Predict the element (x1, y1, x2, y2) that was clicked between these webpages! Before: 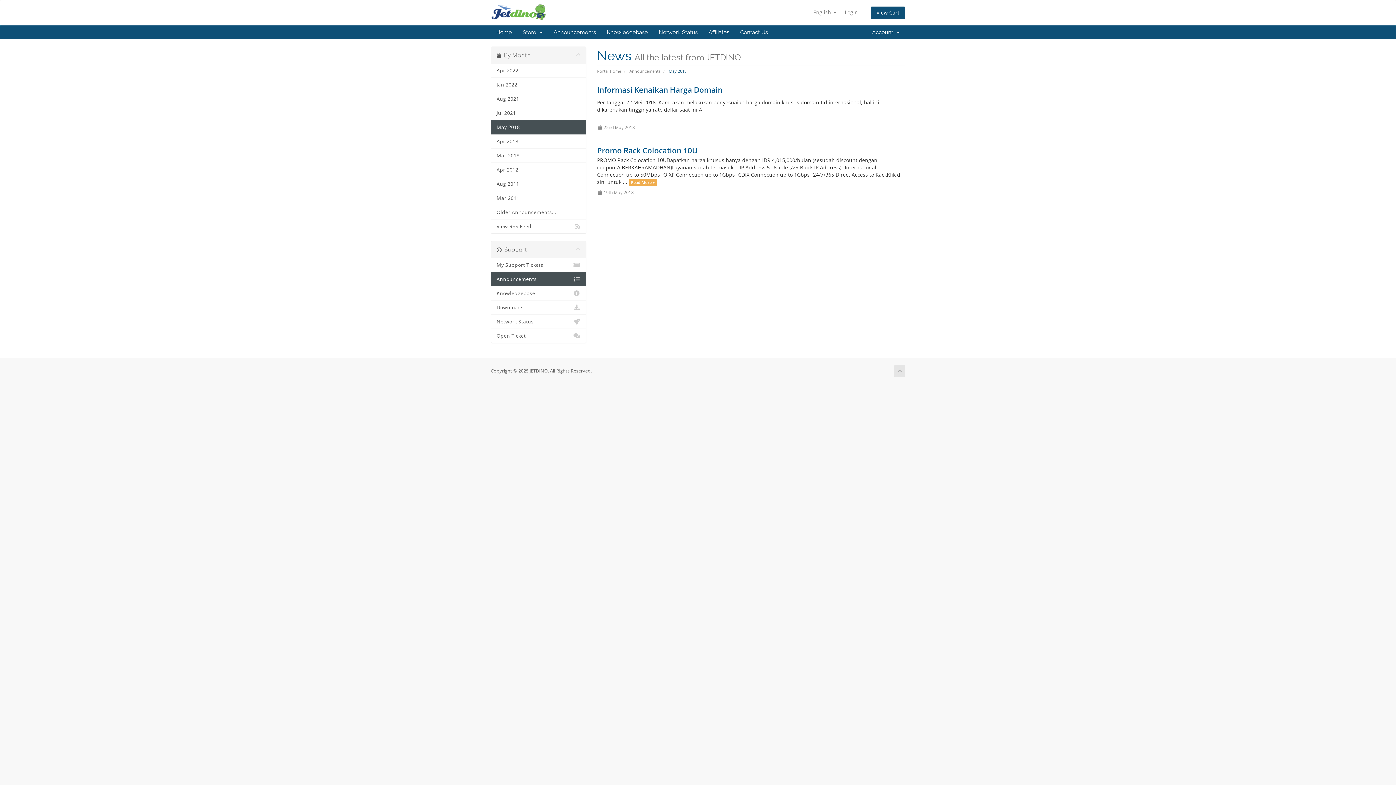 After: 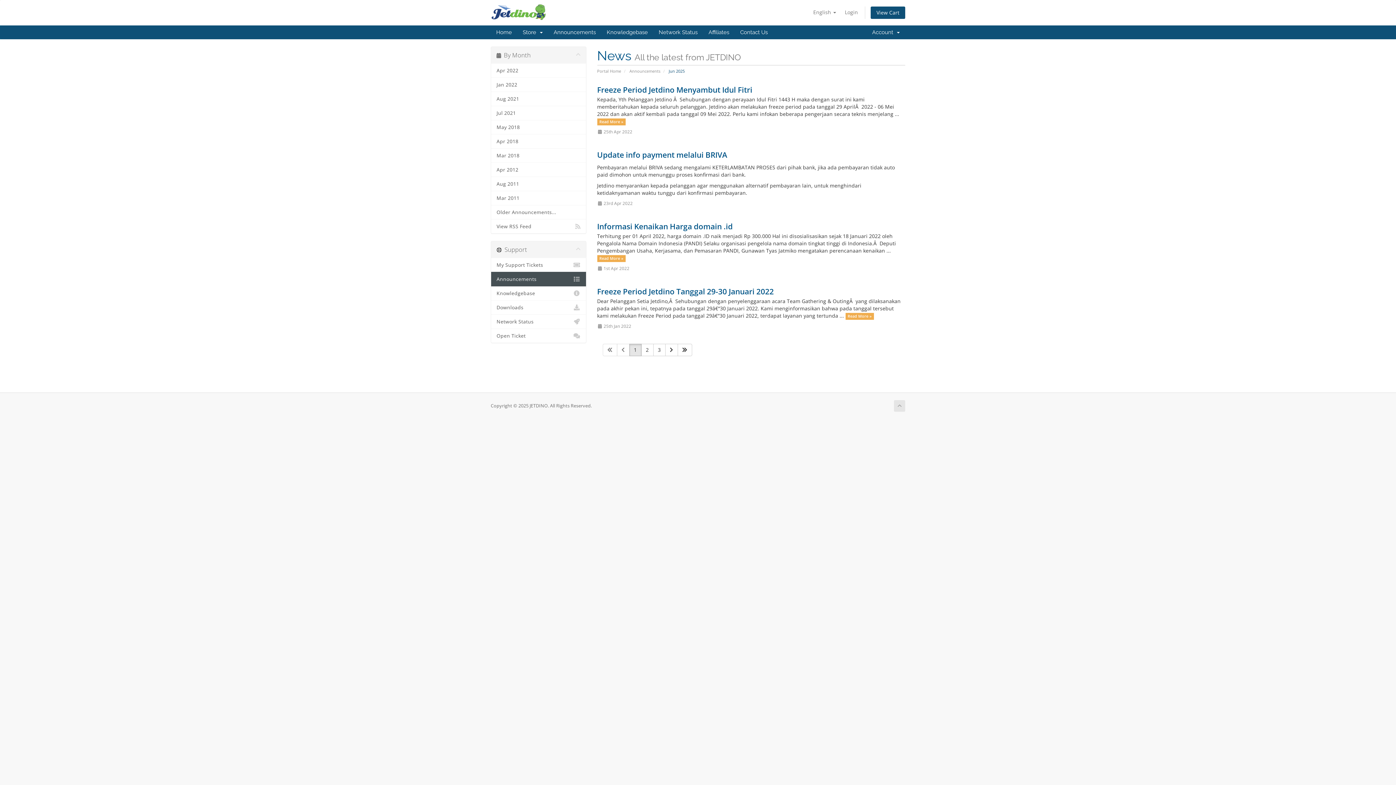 Action: label: Announcements bbox: (491, 272, 586, 286)